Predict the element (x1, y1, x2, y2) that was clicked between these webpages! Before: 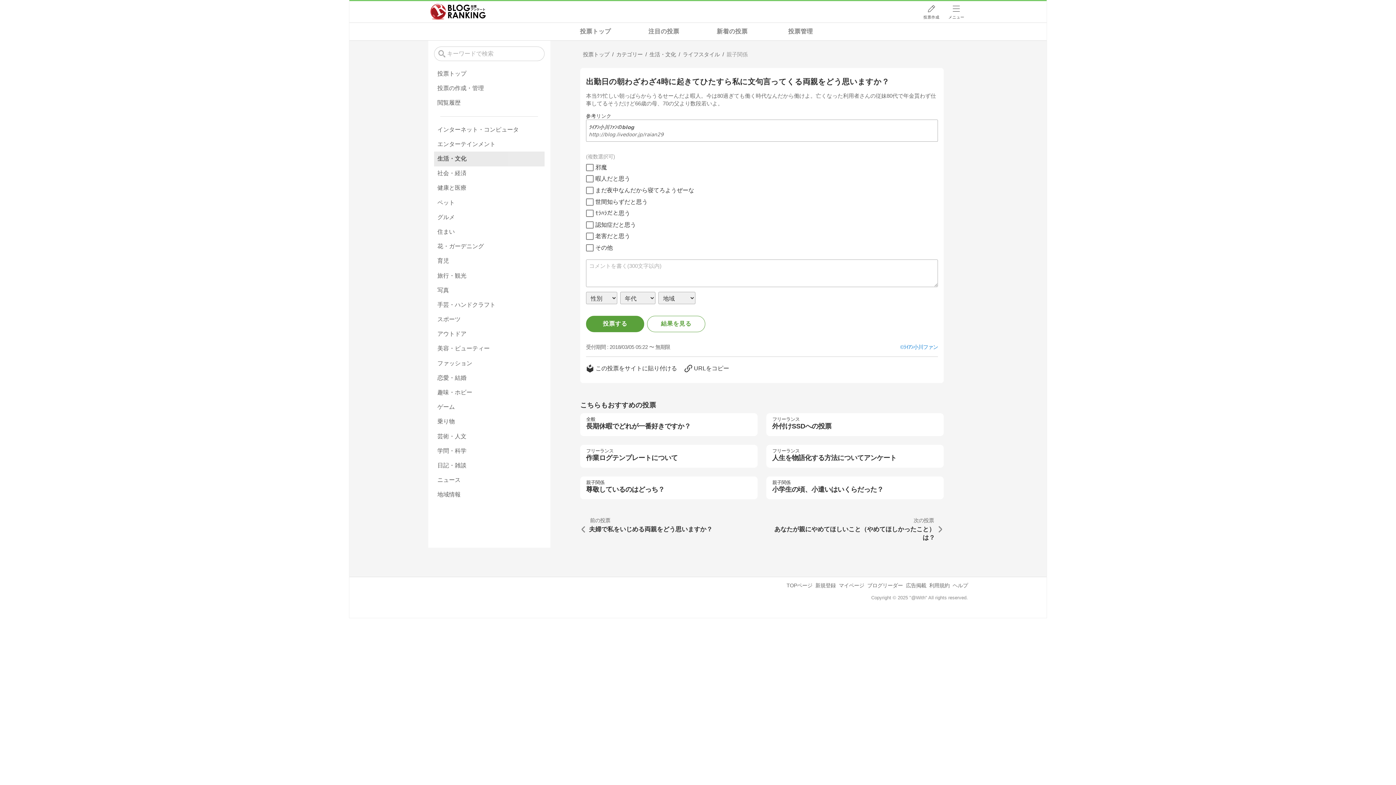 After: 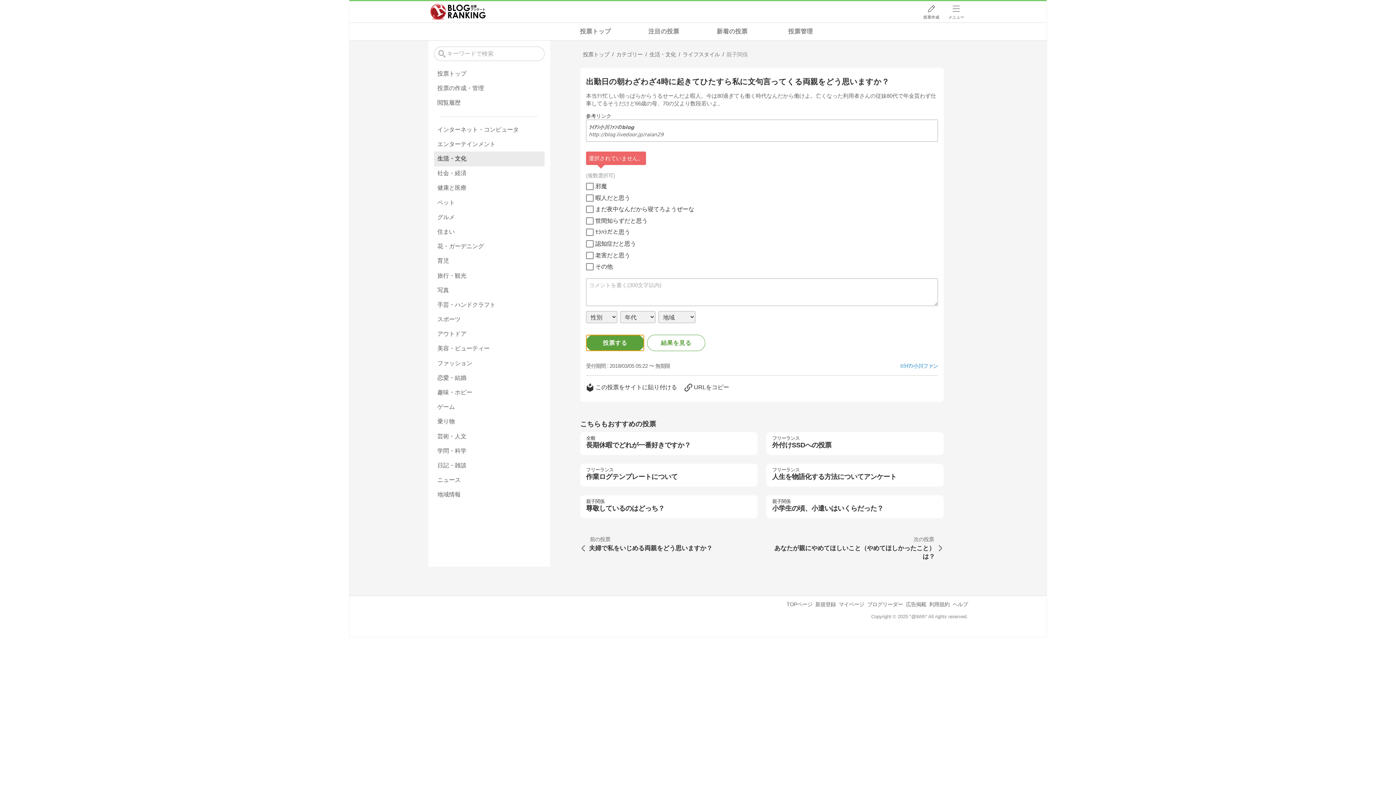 Action: label: 投票する bbox: (586, 316, 644, 332)